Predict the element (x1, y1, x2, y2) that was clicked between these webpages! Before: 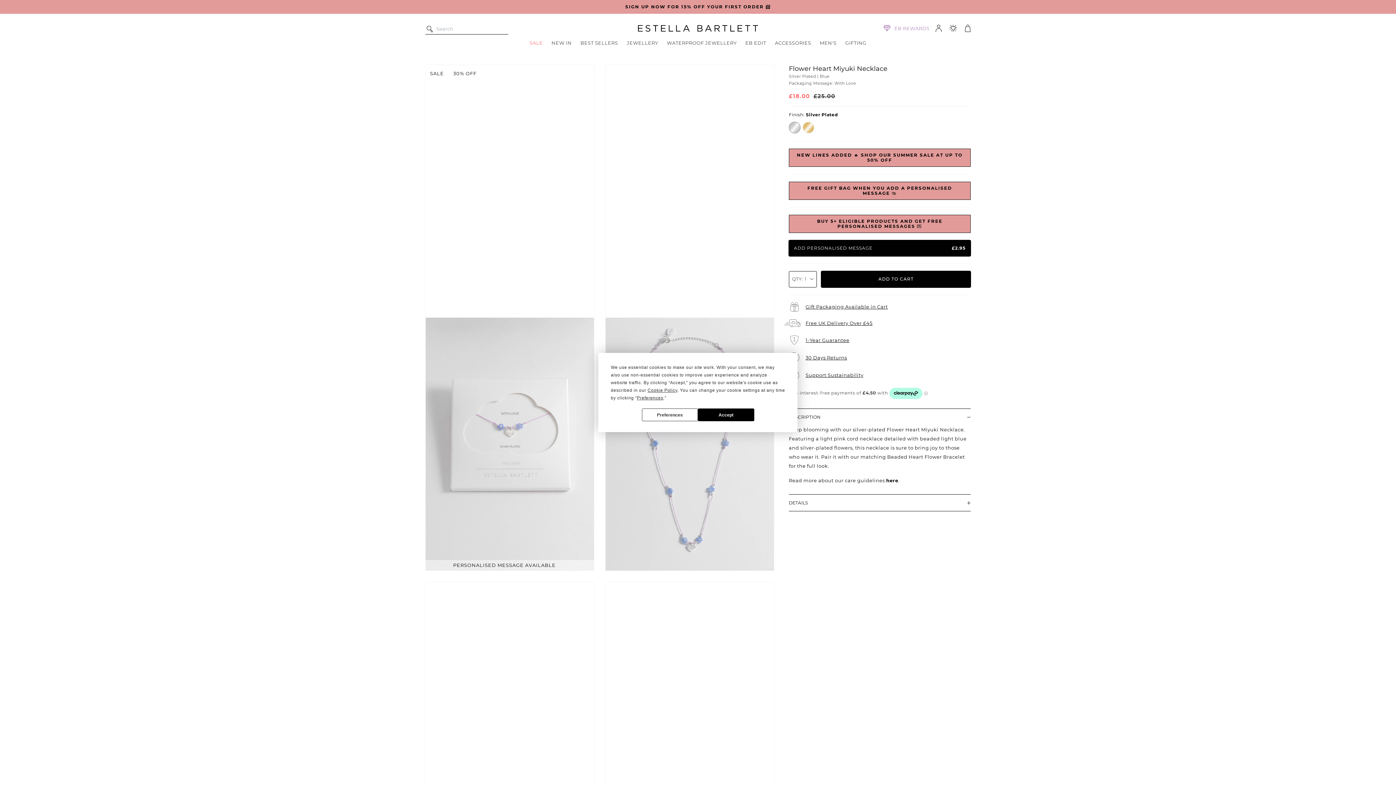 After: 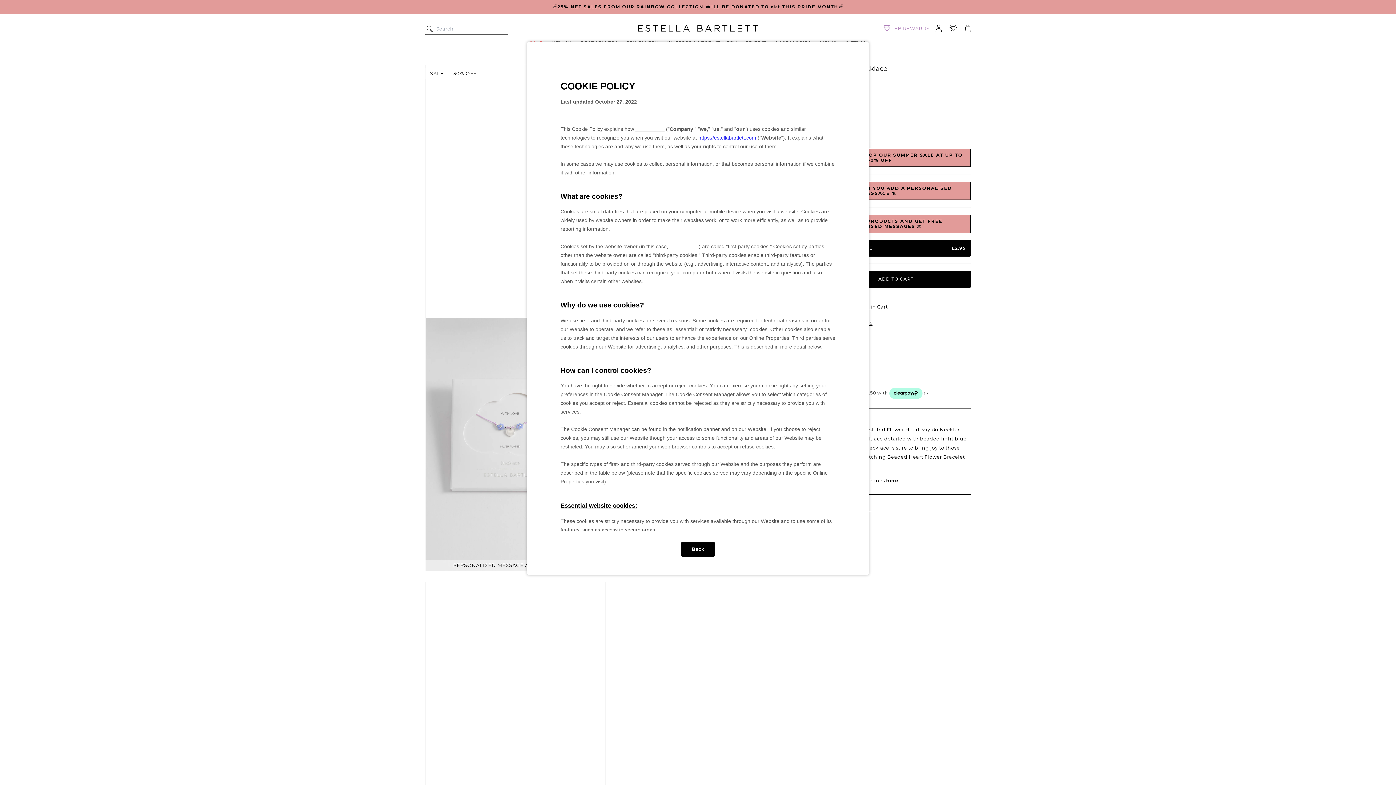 Action: bbox: (647, 388, 677, 393) label: Cookie Policy